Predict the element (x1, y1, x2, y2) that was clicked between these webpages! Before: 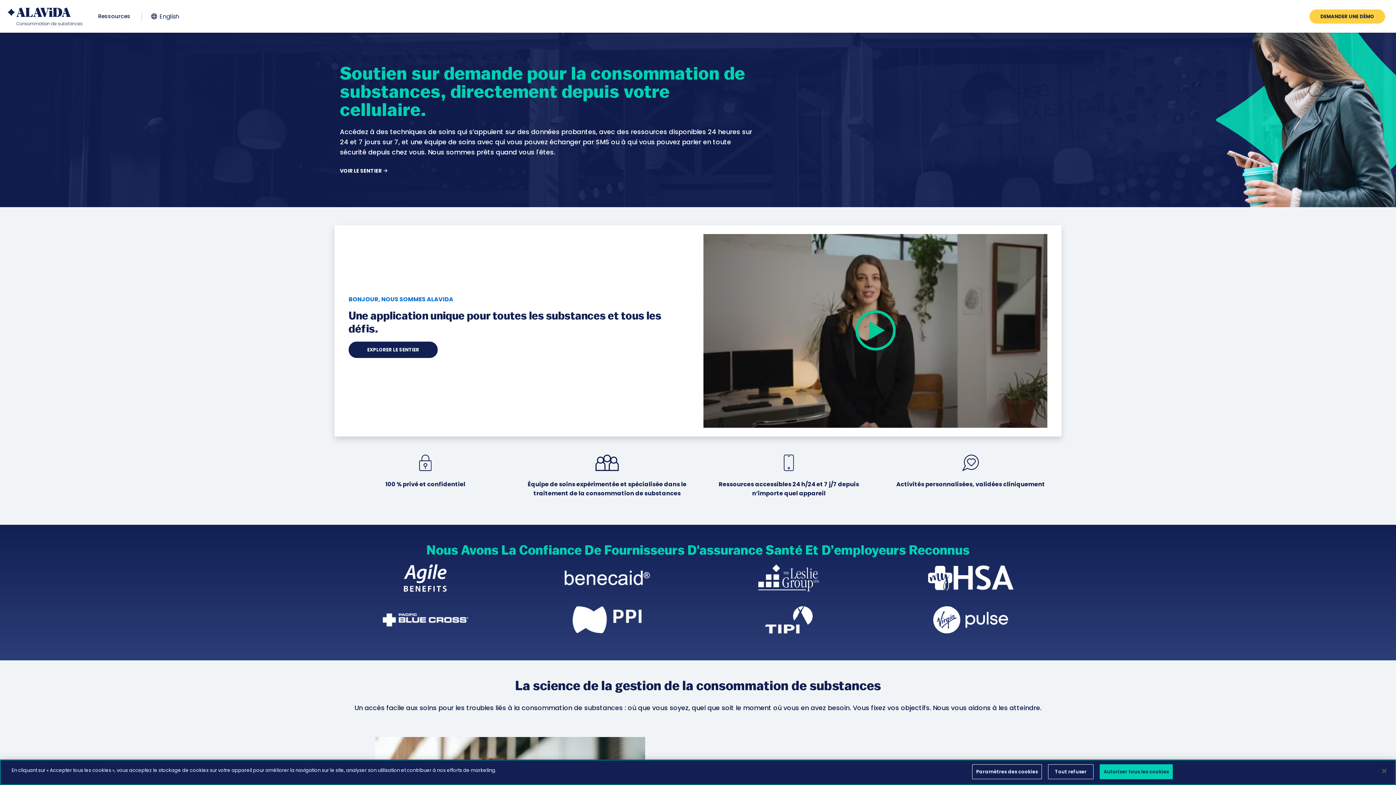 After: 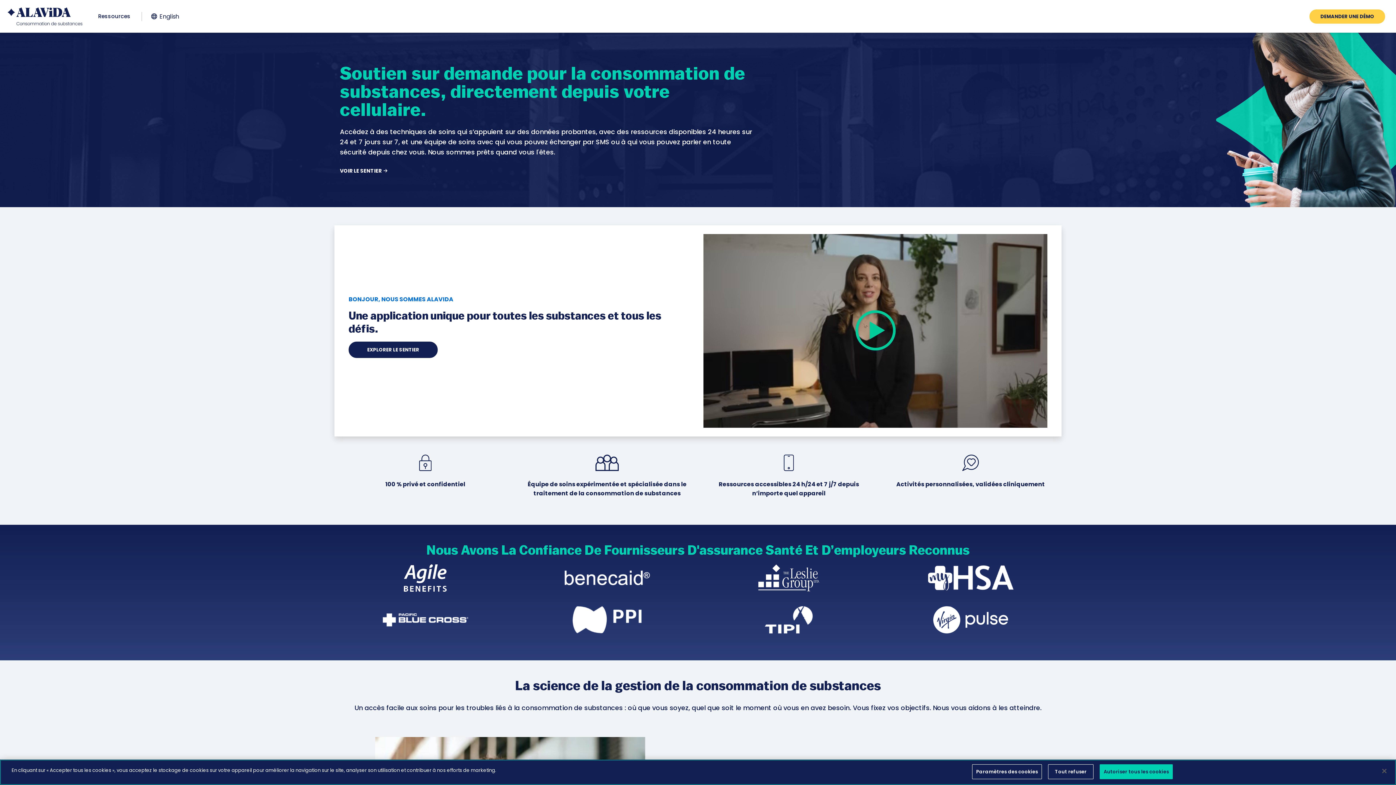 Action: bbox: (7, 0, 76, 32)